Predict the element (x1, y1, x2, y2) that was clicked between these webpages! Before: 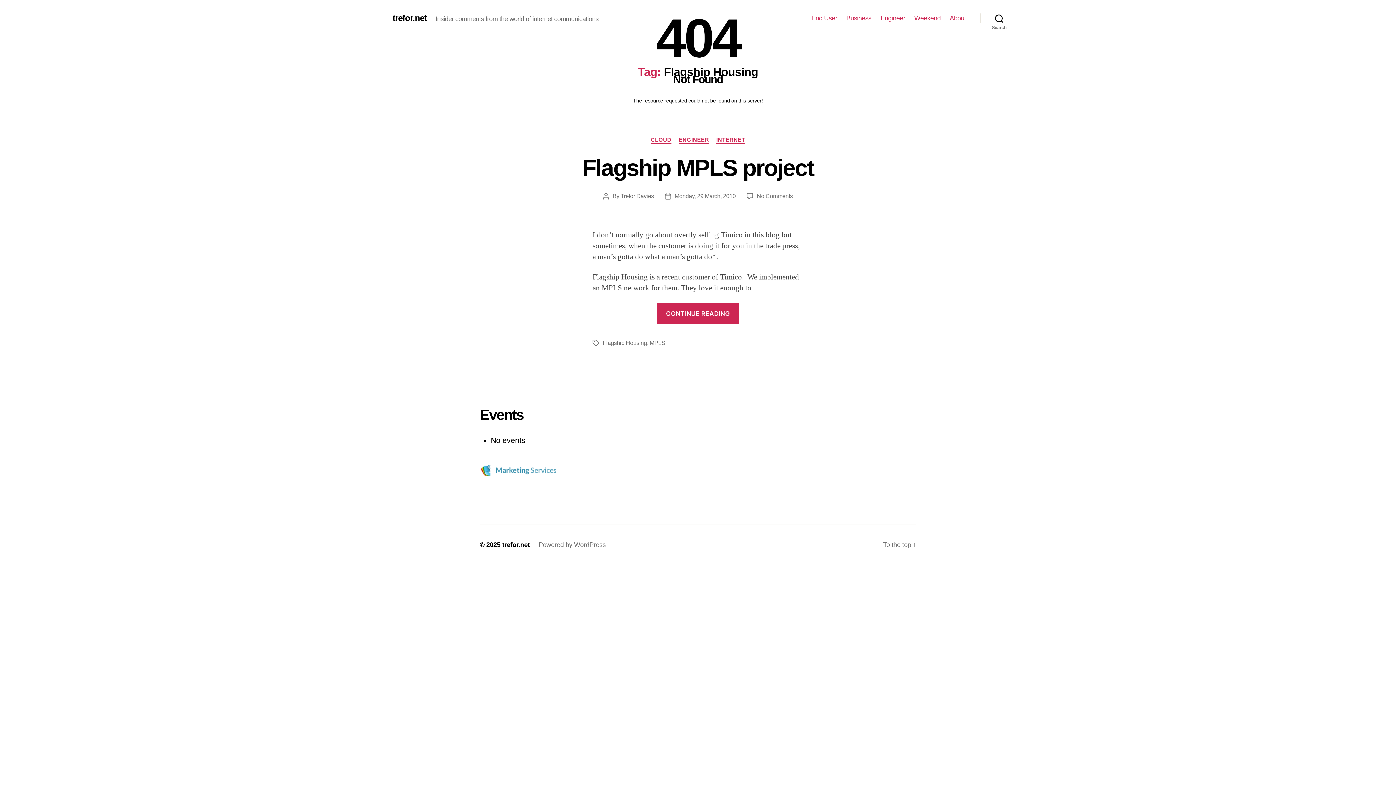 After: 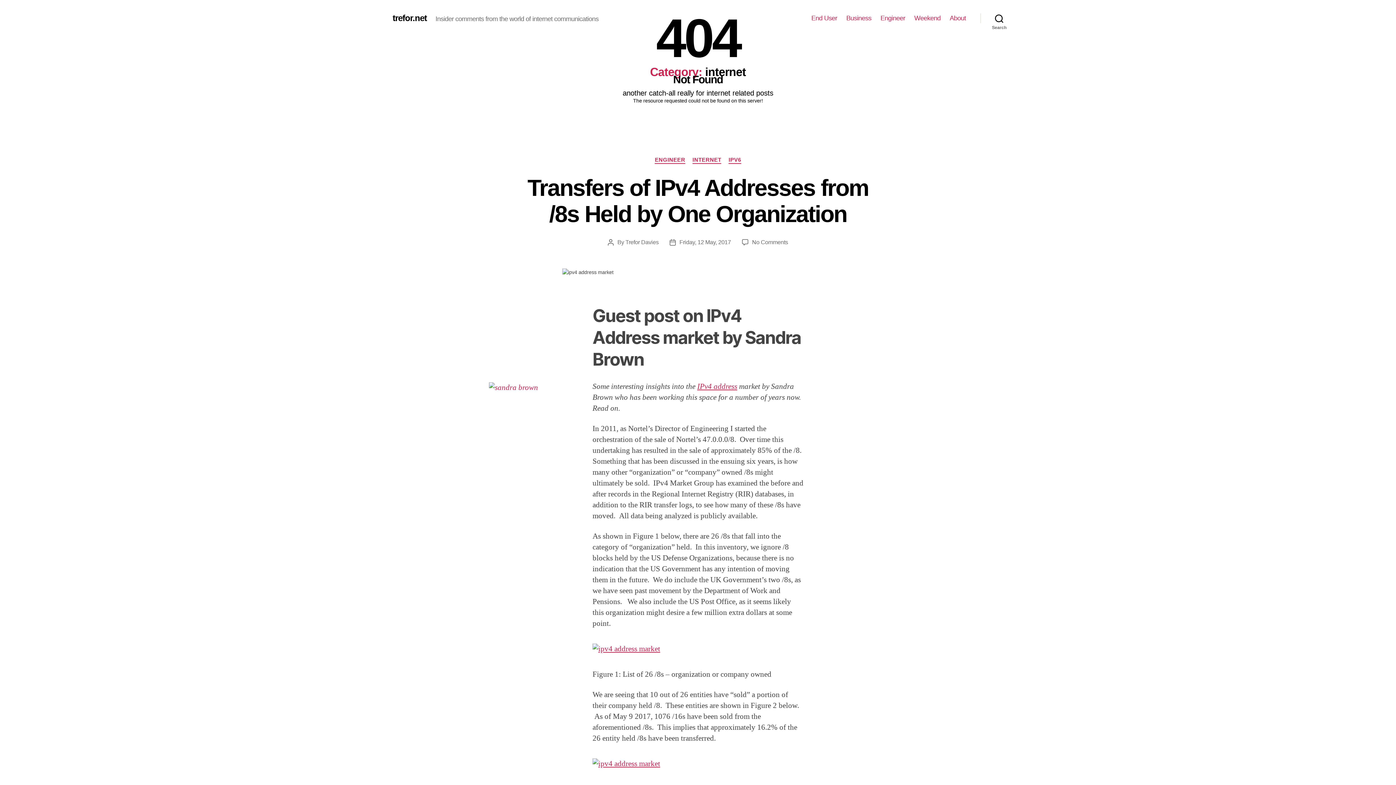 Action: label: INTERNET bbox: (716, 136, 745, 143)